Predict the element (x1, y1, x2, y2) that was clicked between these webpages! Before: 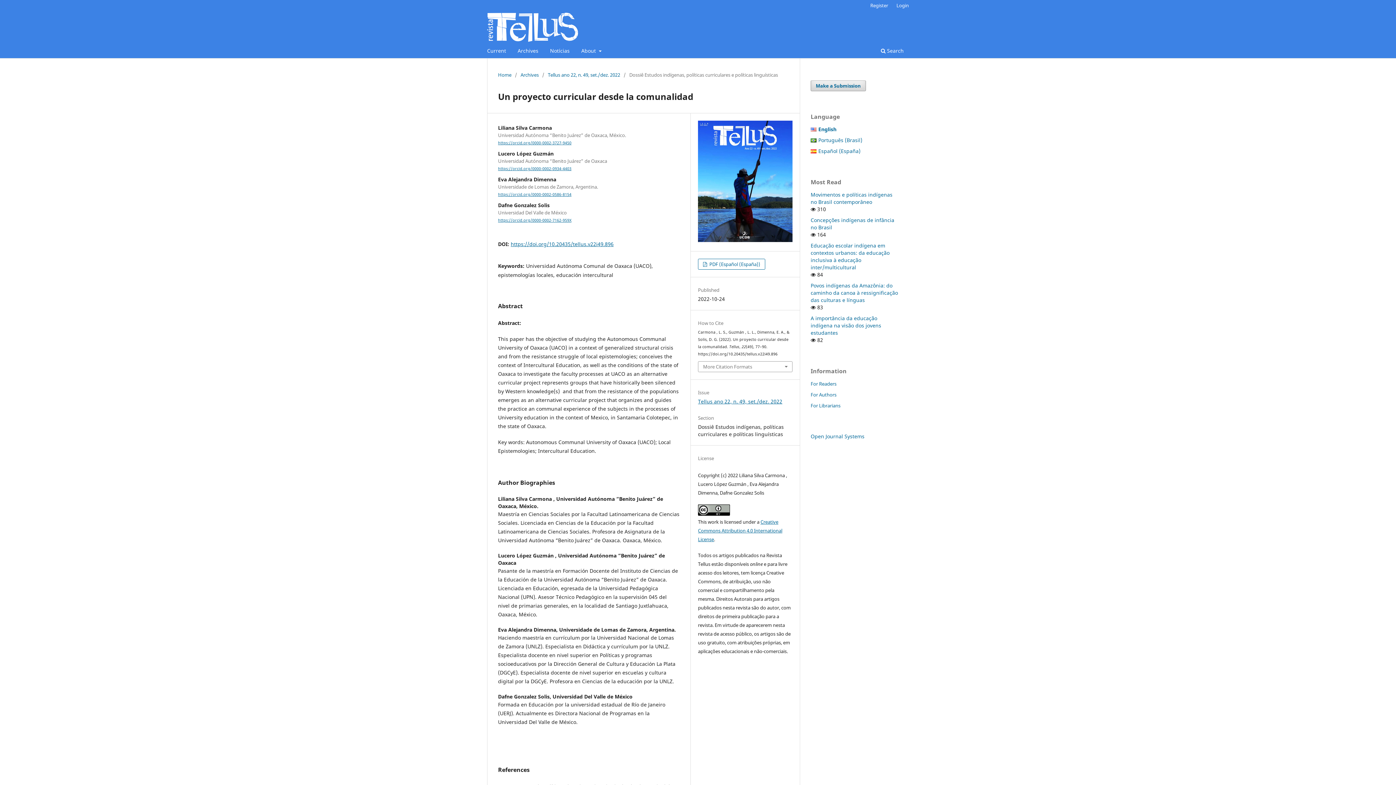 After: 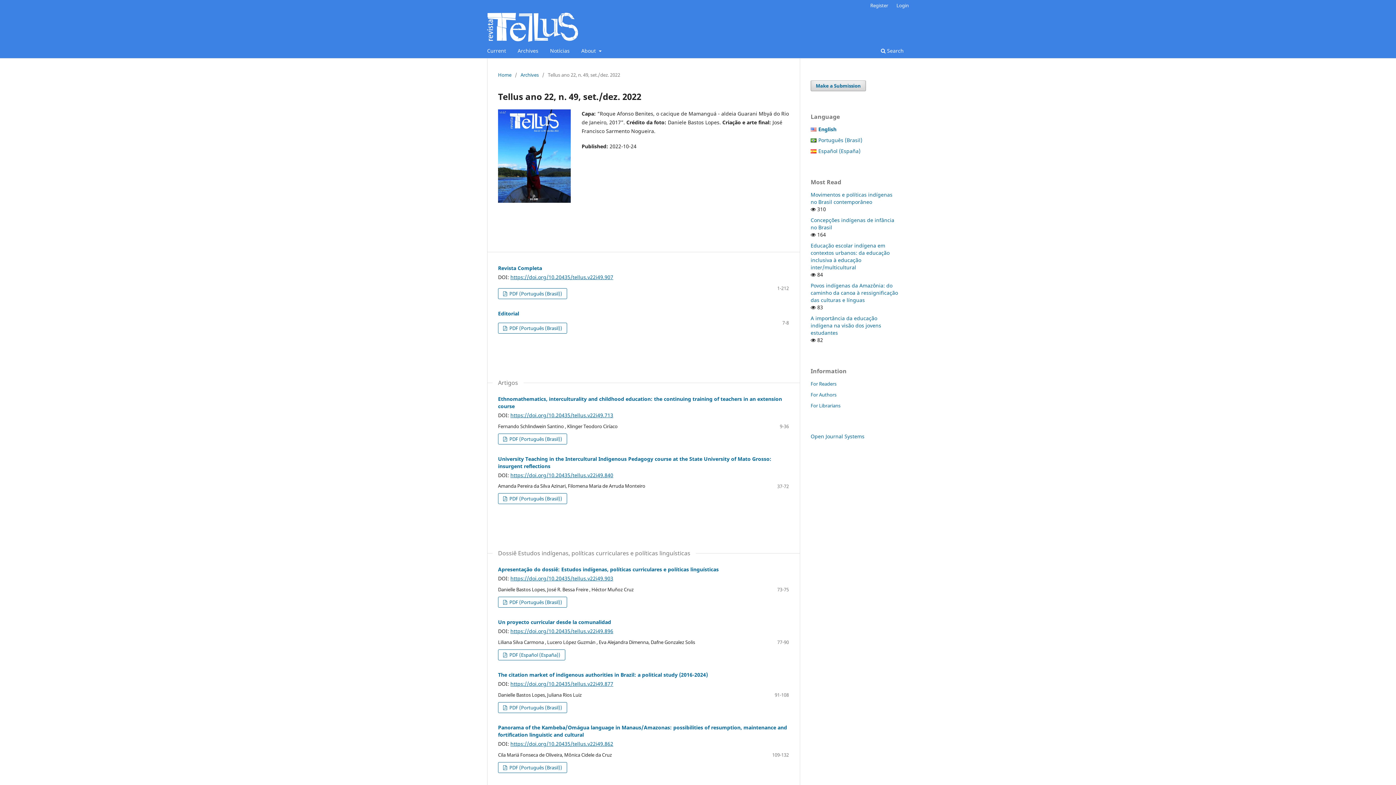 Action: label: Tellus ano 22, n. 49, set./dez. 2022 bbox: (698, 398, 782, 405)